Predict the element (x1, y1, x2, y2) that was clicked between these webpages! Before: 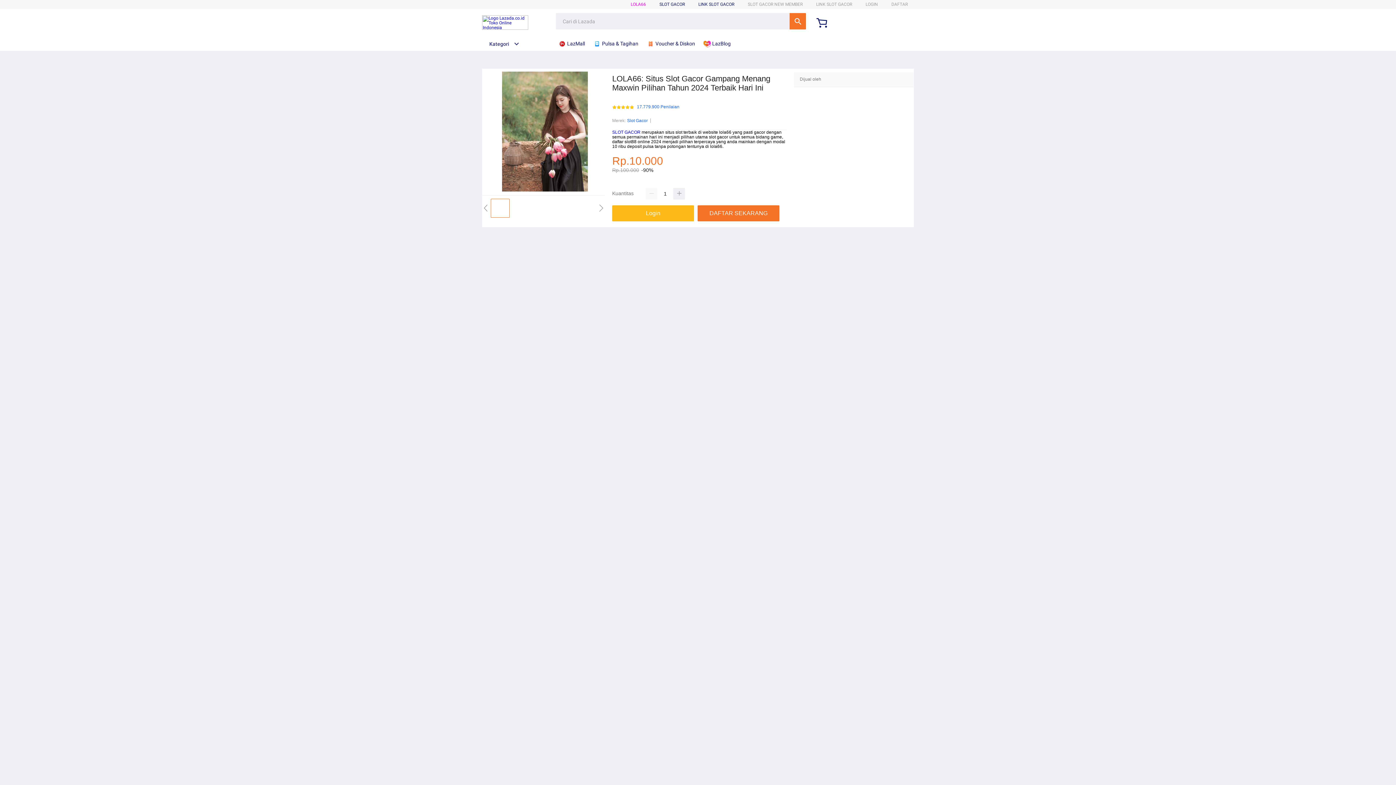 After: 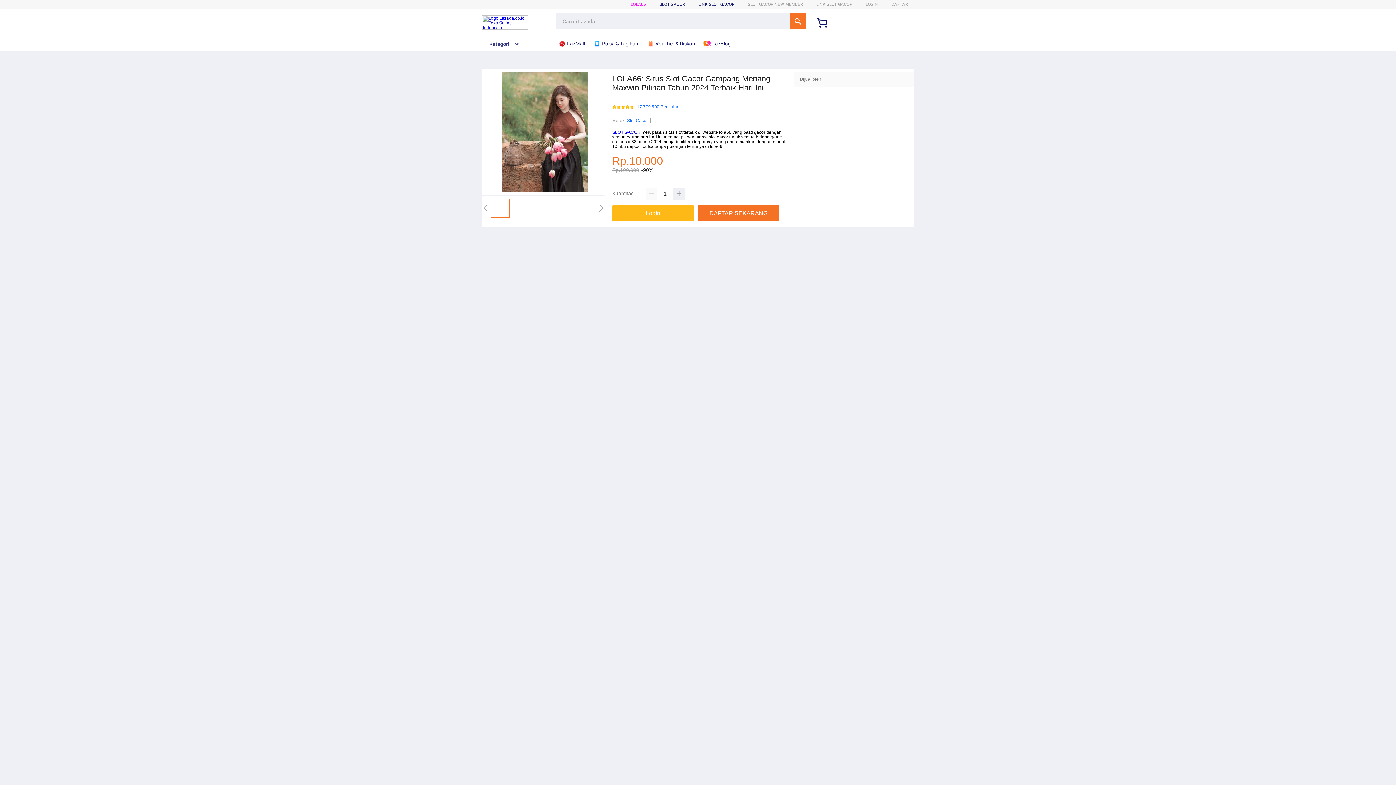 Action: bbox: (646, 36, 698, 50) label:  Voucher & Diskon